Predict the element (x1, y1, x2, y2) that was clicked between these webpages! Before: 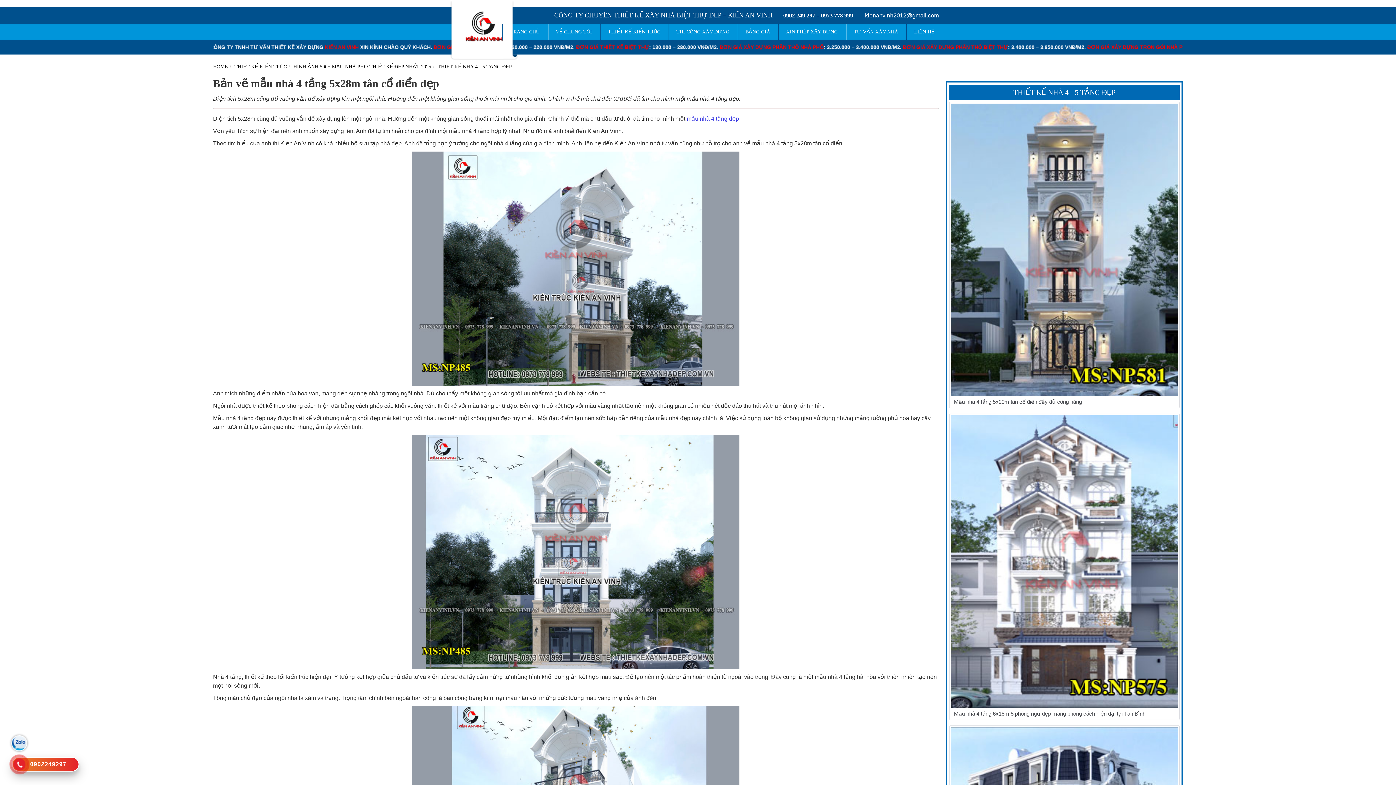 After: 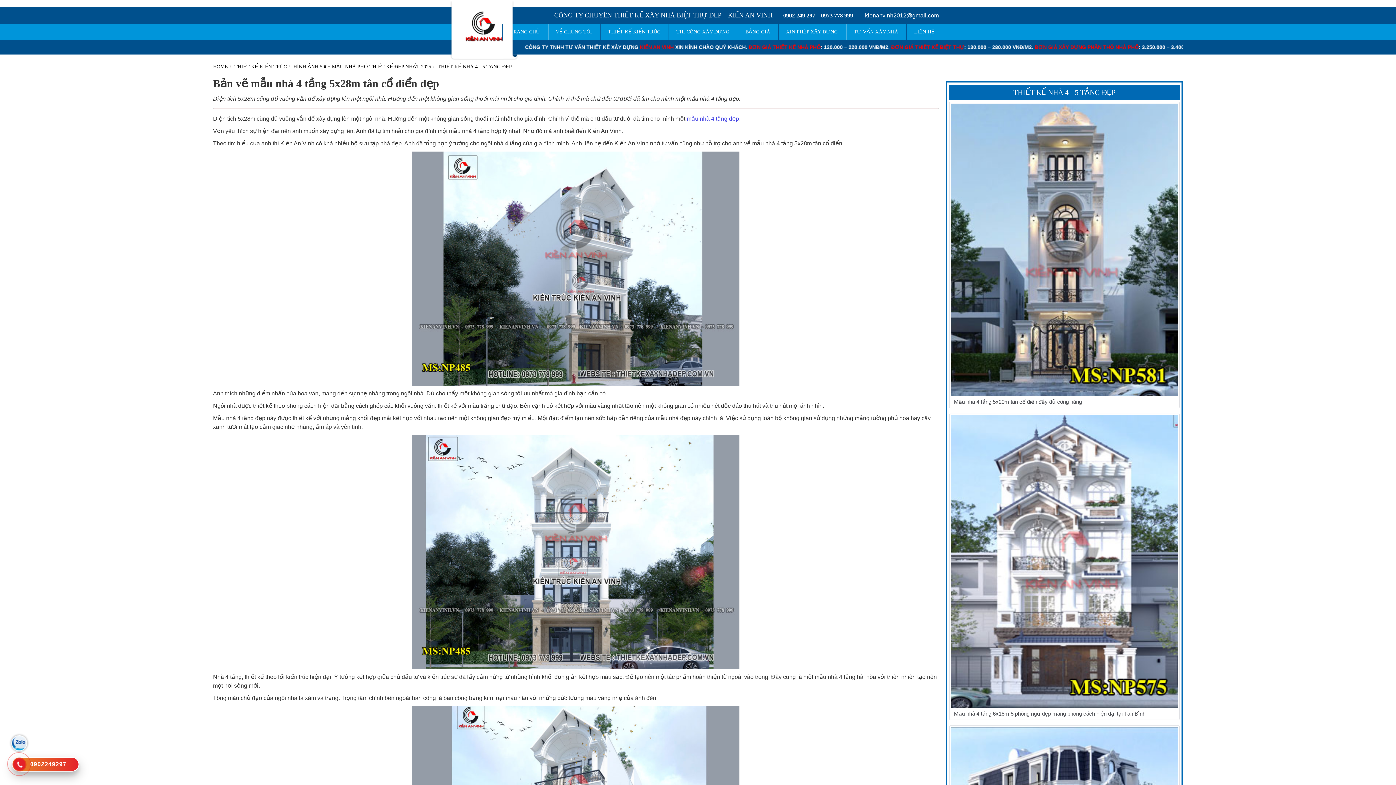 Action: bbox: (783, 7, 815, 23) label: 0902 249 297